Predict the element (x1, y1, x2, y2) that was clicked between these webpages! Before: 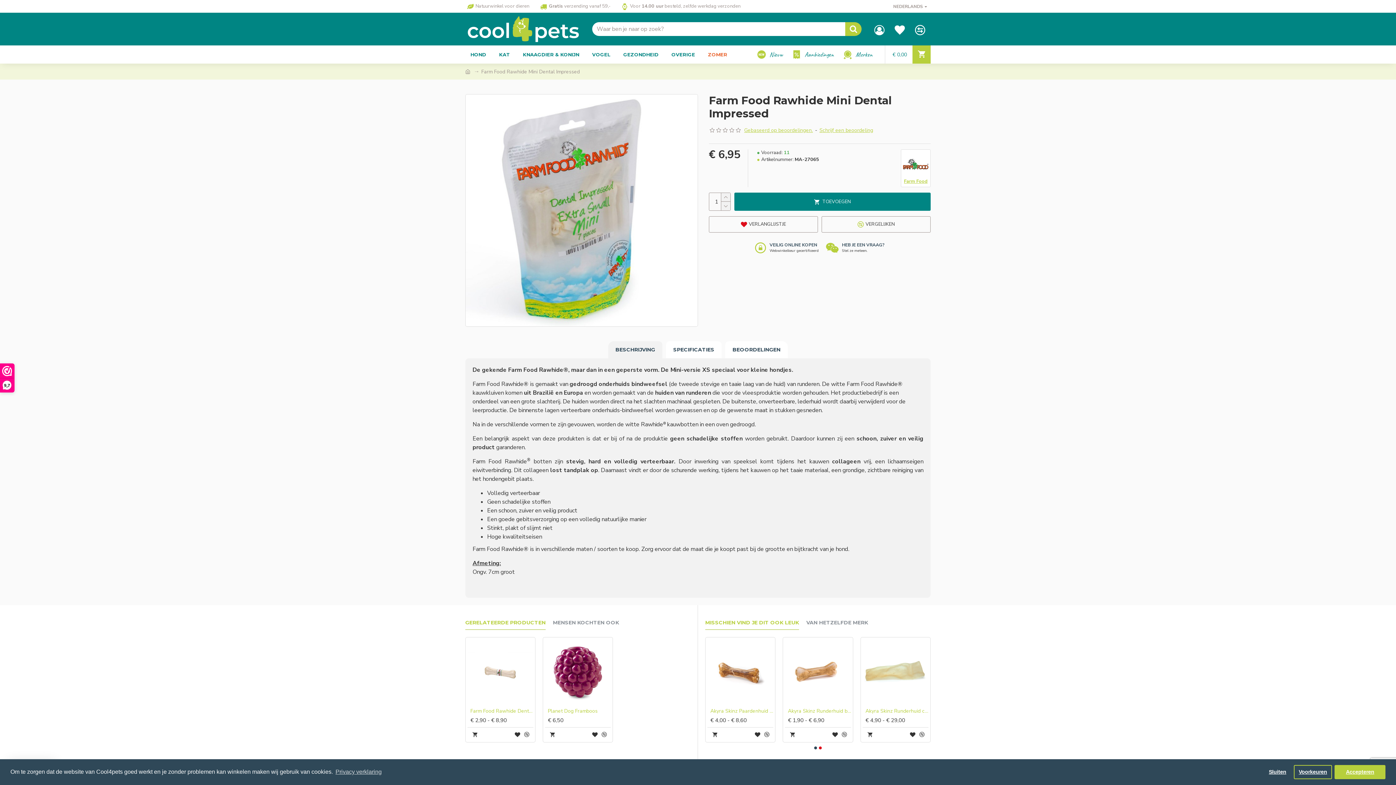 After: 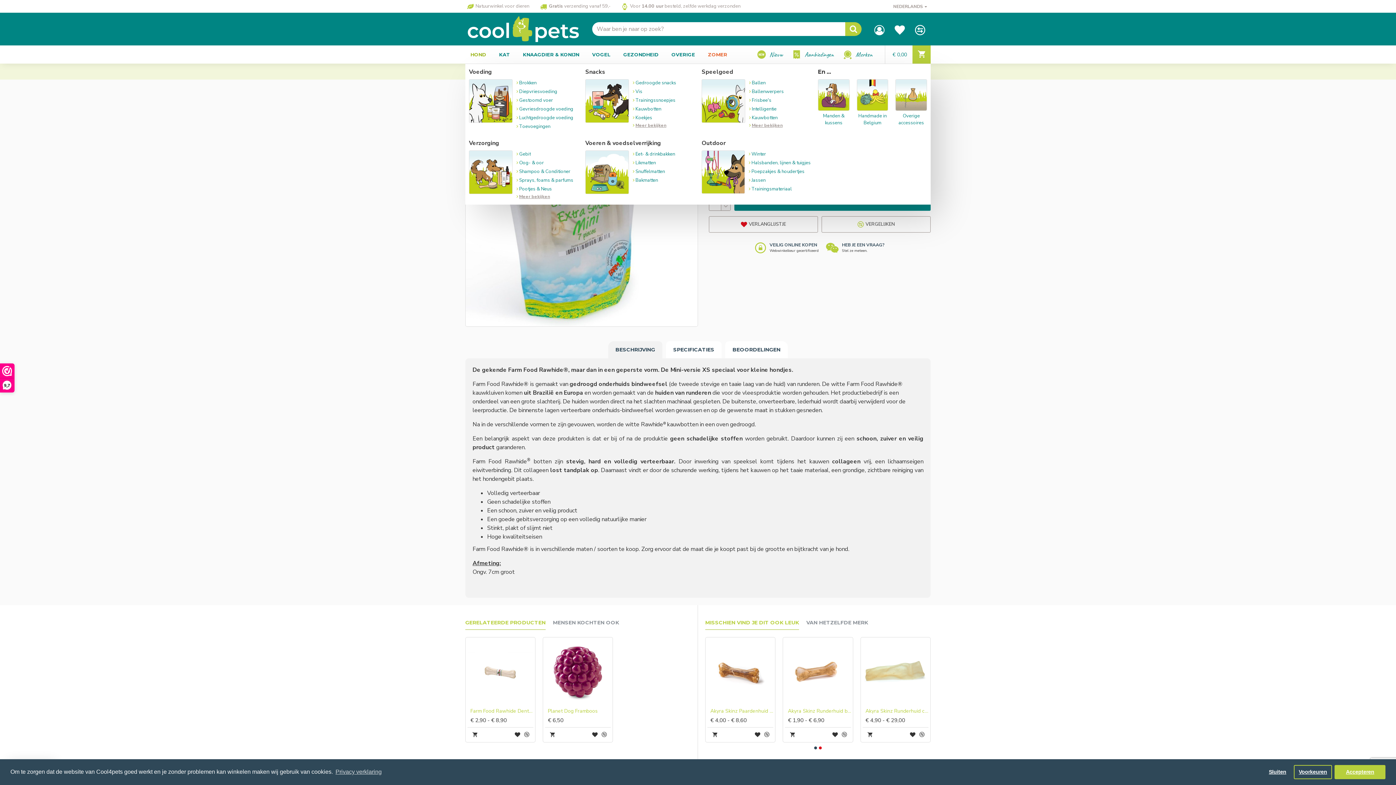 Action: label: HOND bbox: (465, 49, 491, 59)